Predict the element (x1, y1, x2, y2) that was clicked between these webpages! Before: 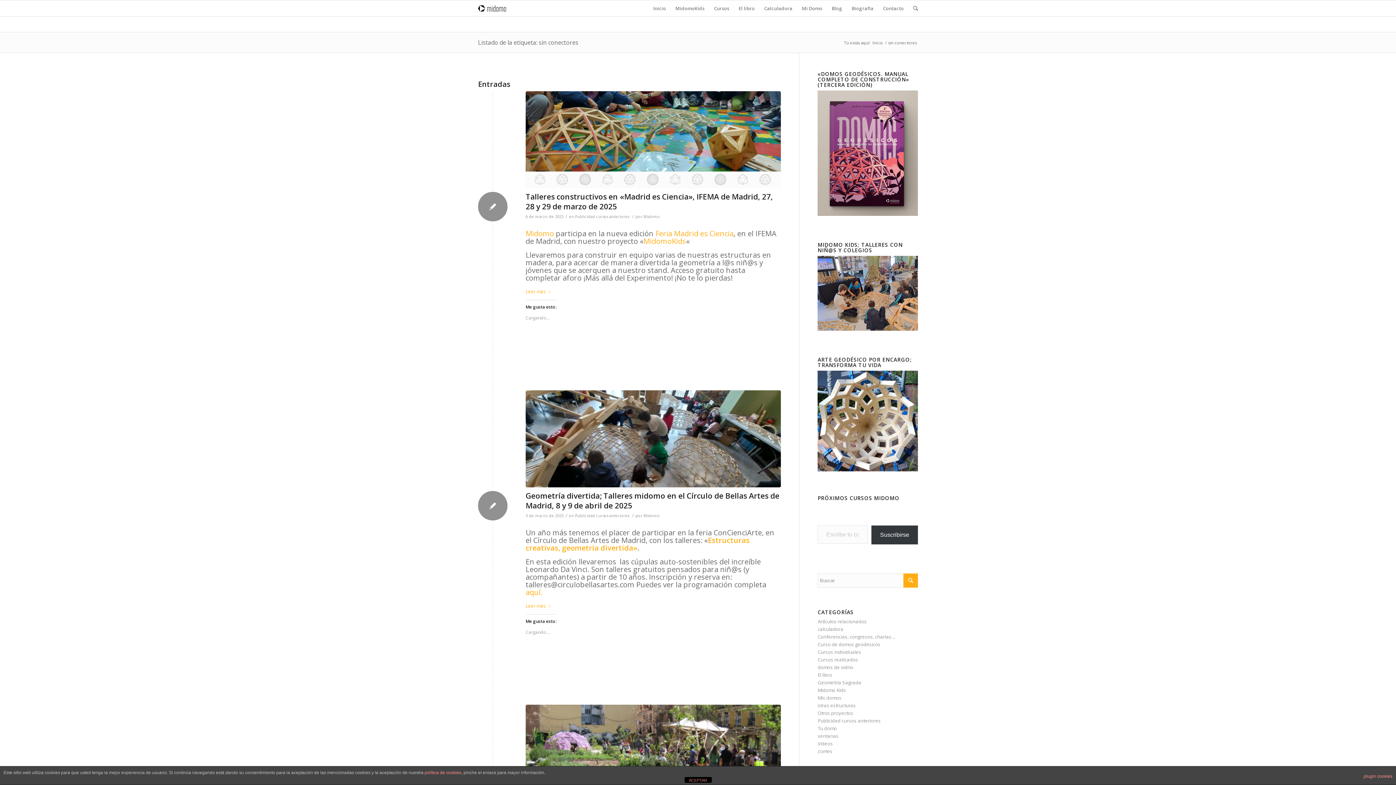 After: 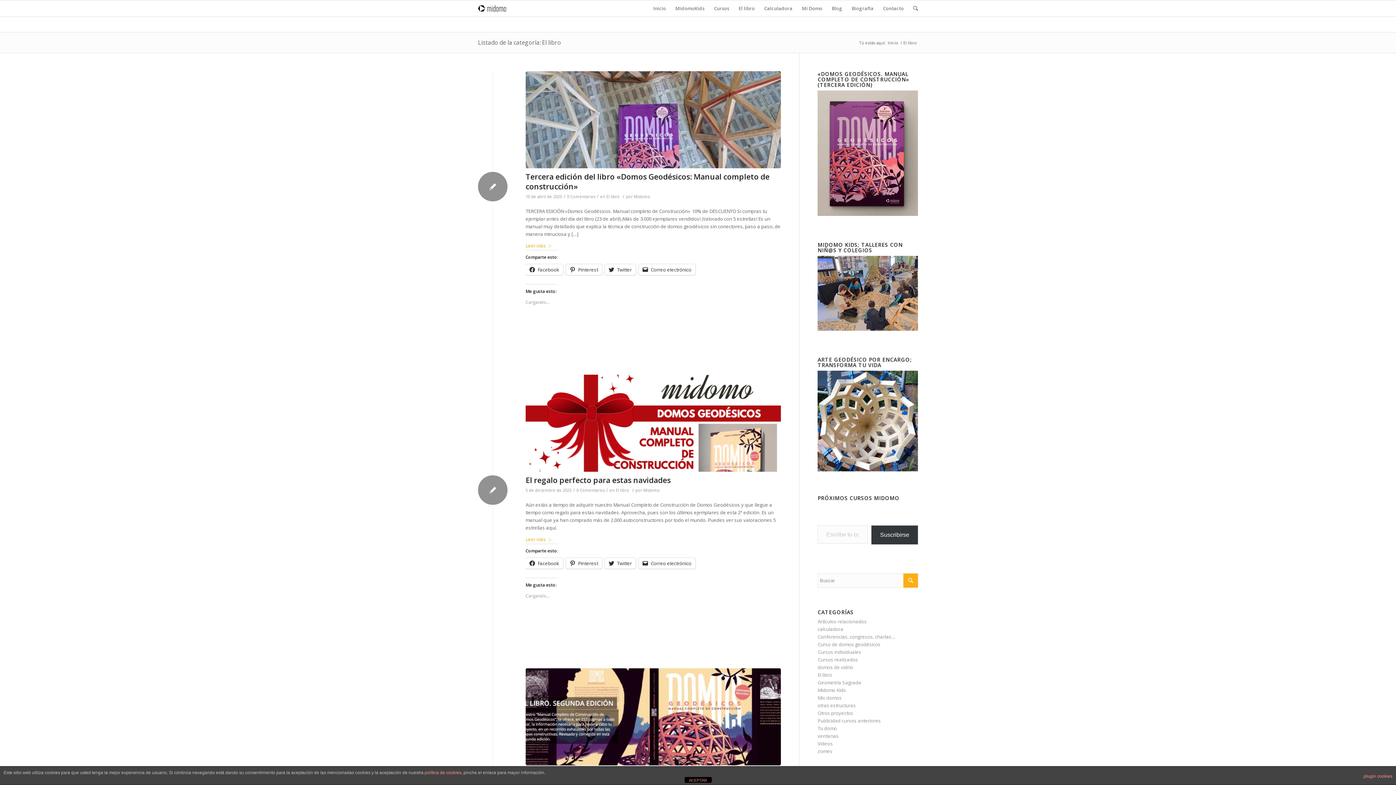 Action: label: El libro bbox: (817, 672, 832, 678)